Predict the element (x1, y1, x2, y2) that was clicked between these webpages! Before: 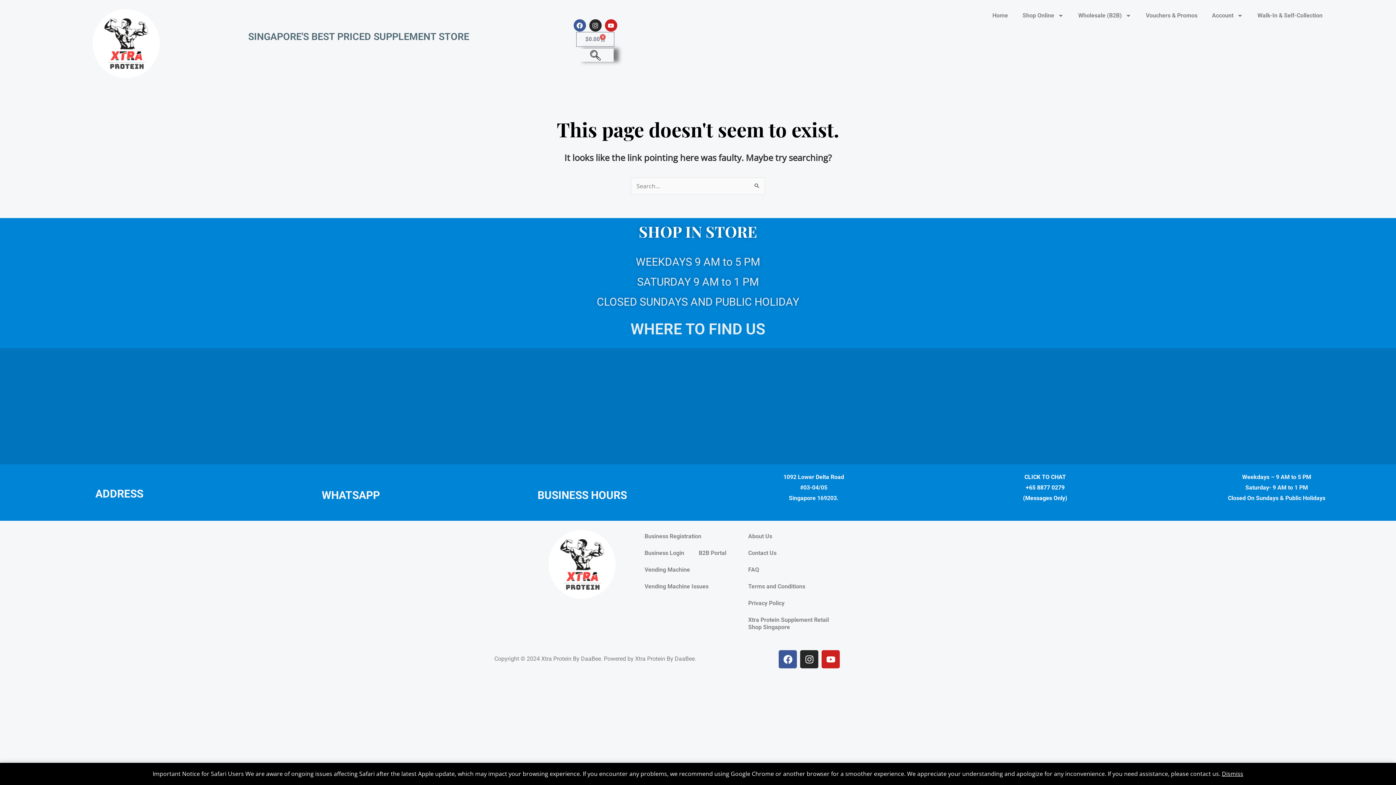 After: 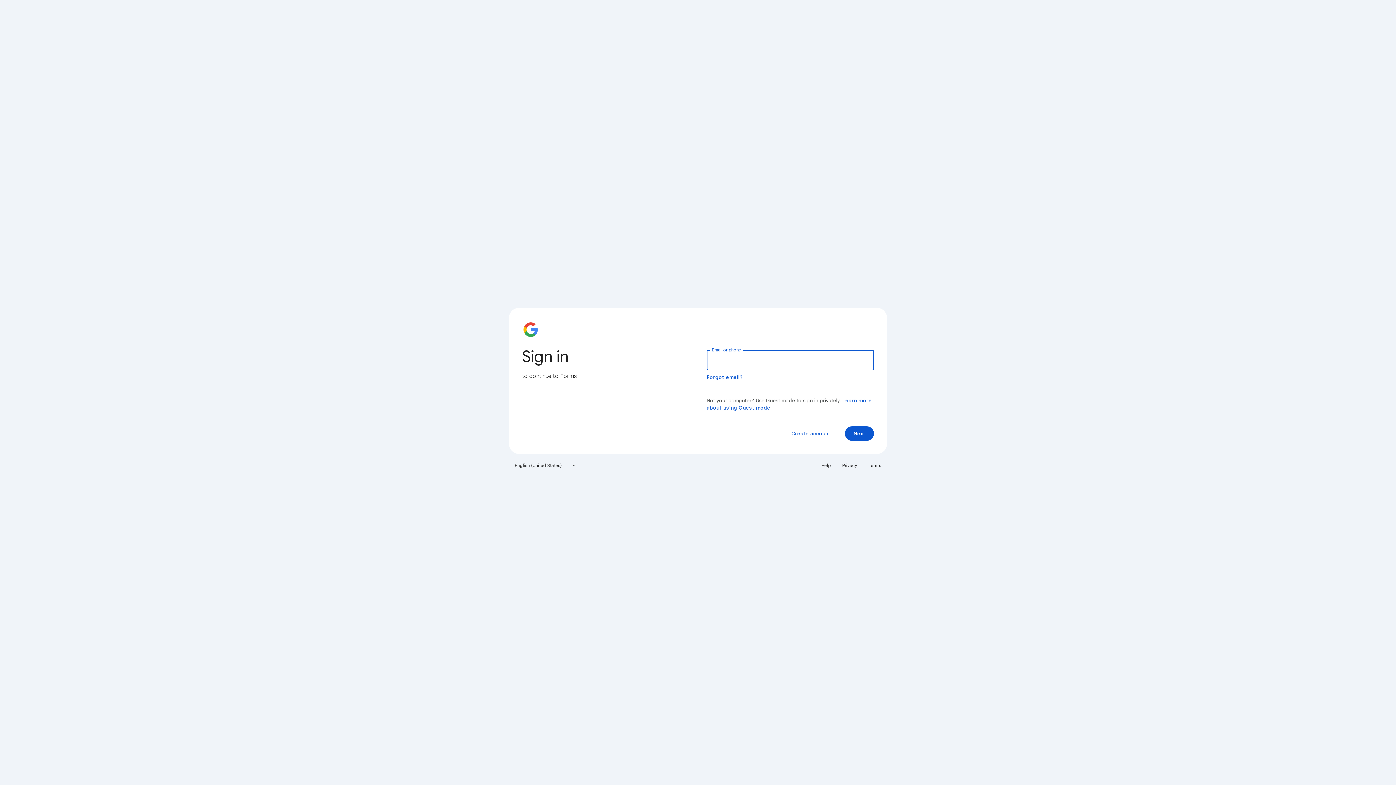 Action: bbox: (637, 578, 716, 595) label: Vending Machine Issues